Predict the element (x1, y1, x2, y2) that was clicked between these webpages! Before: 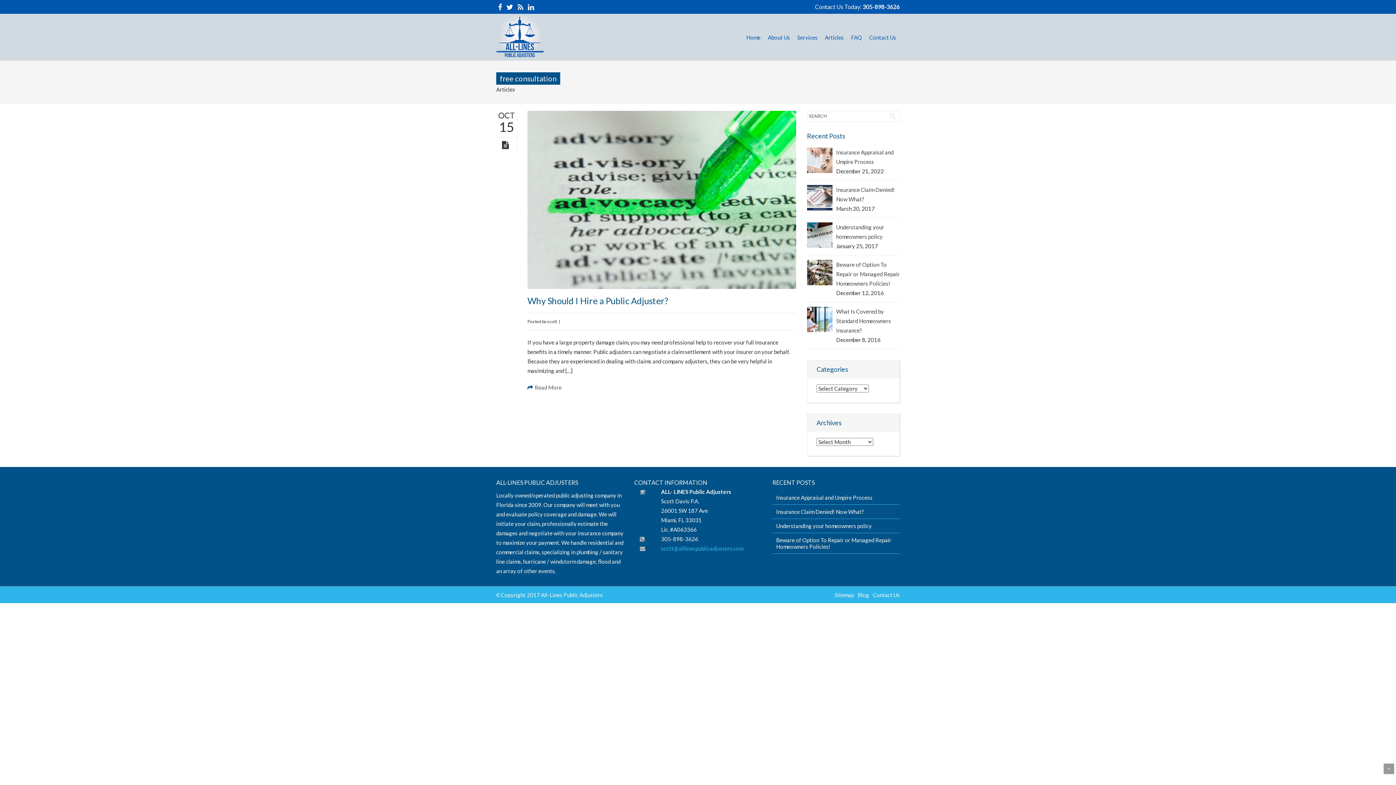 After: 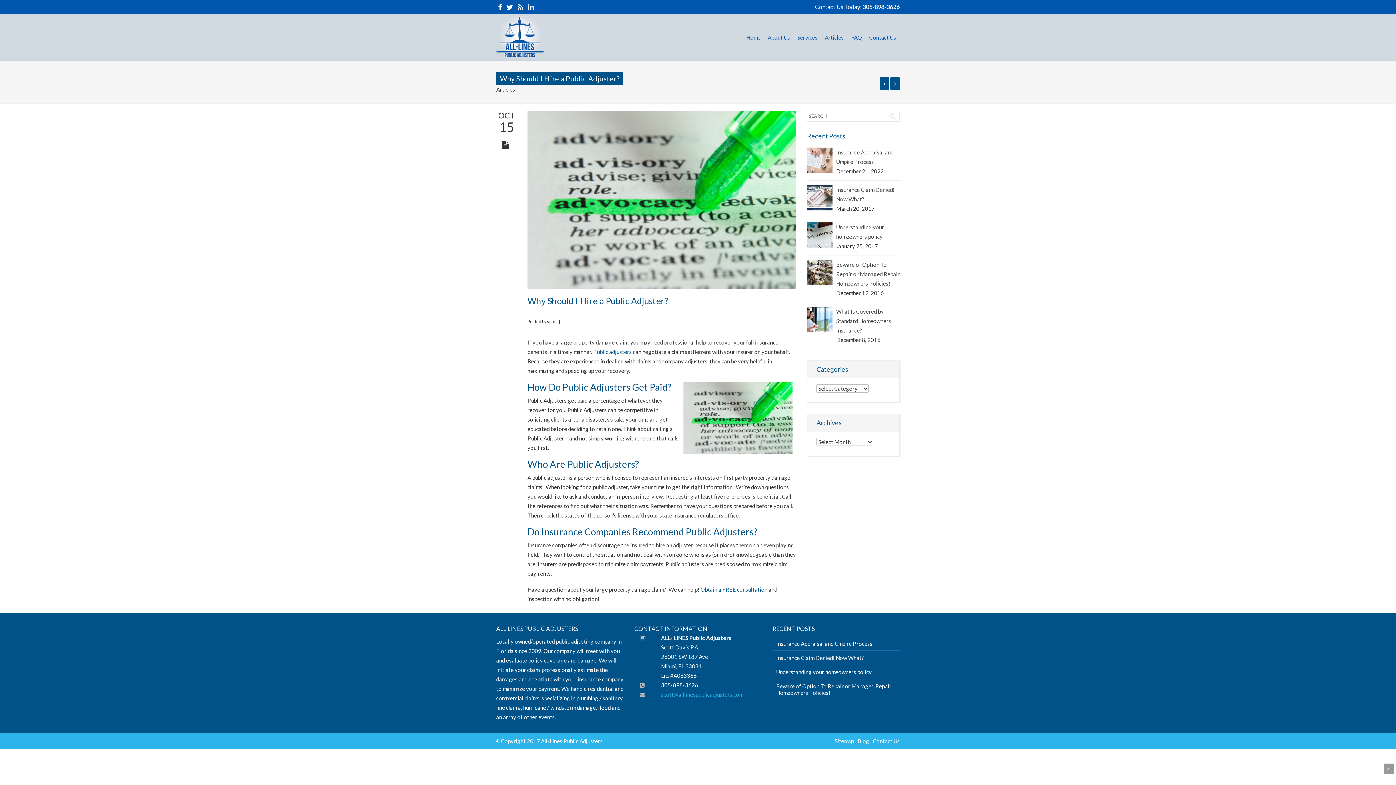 Action: label: Why Should I Hire a Public Adjuster? bbox: (527, 295, 668, 306)